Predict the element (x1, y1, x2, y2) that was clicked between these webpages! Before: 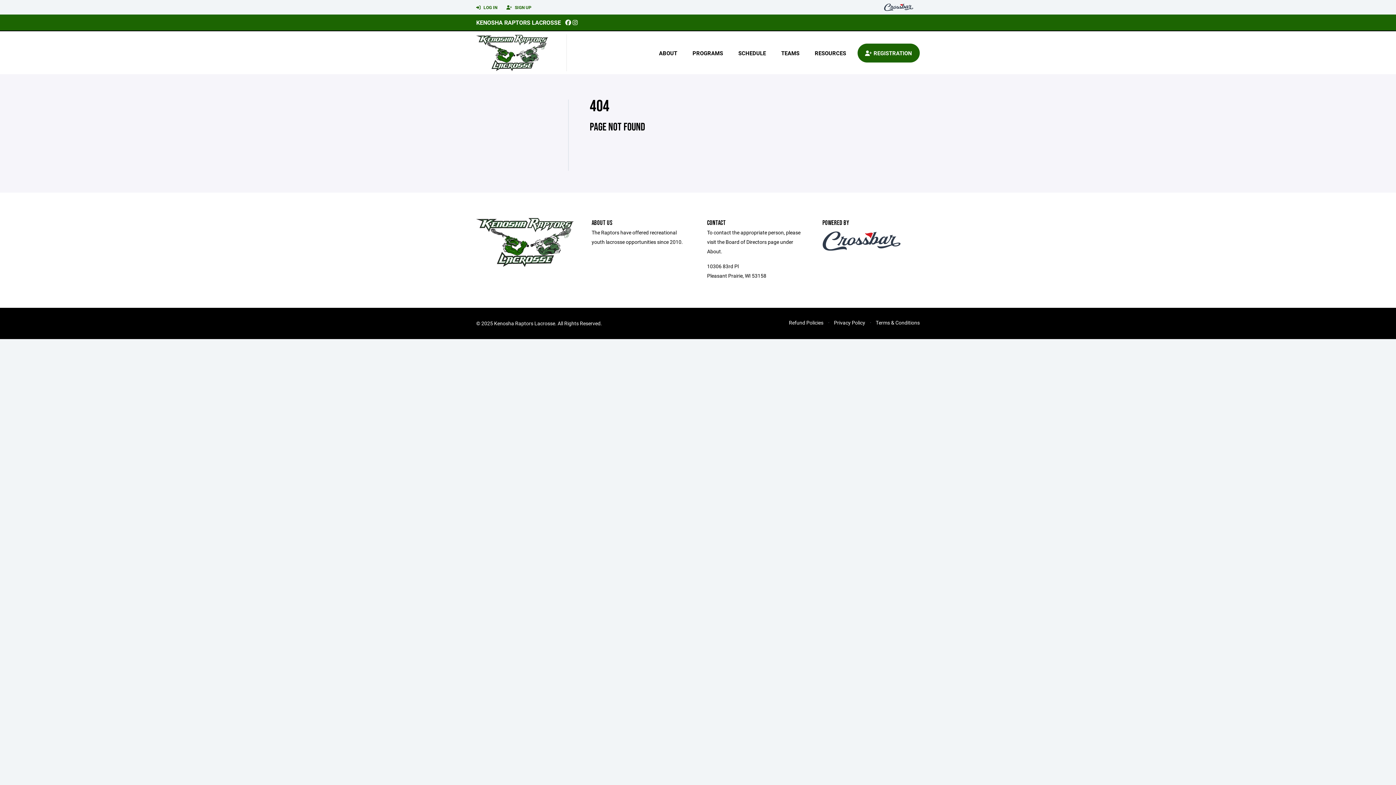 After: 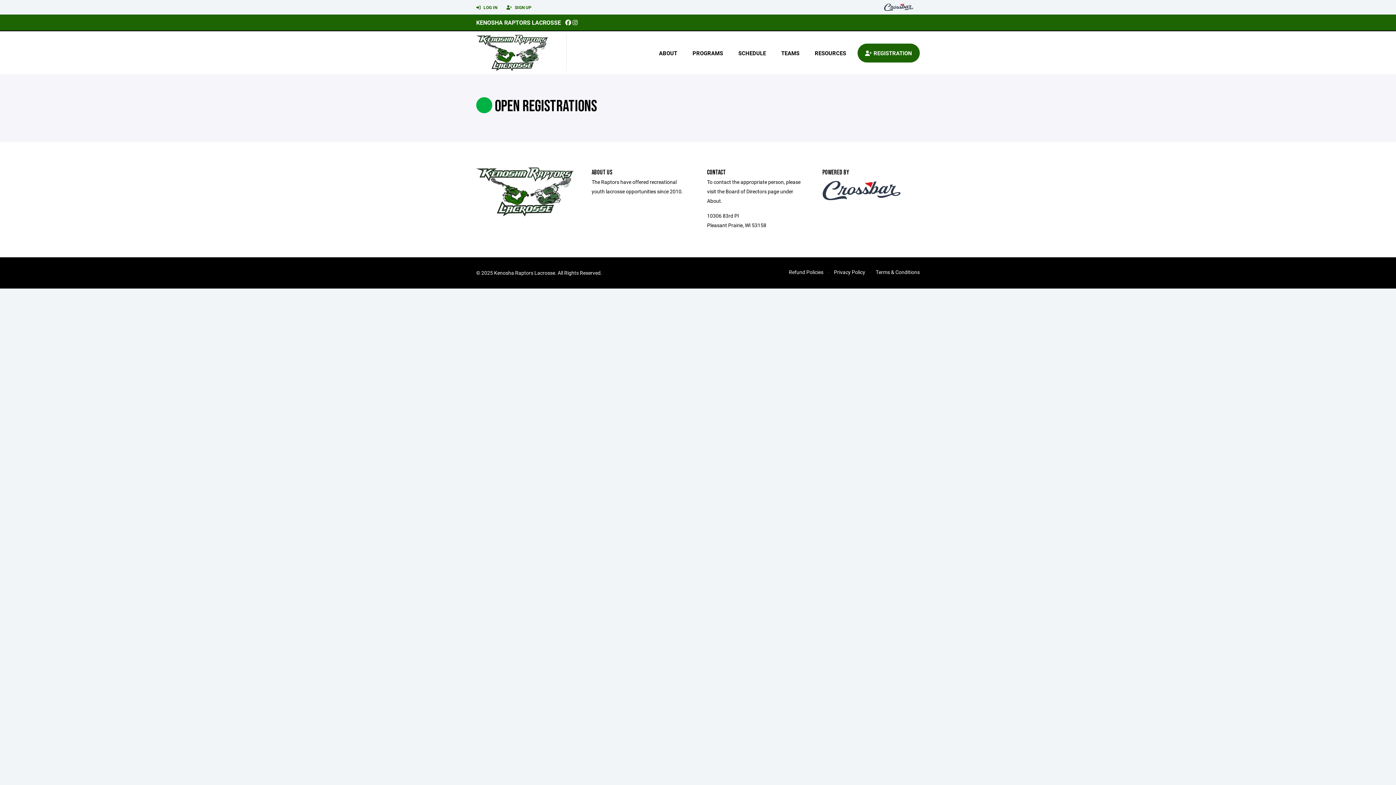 Action: bbox: (857, 43, 920, 62) label:  REGISTRATION